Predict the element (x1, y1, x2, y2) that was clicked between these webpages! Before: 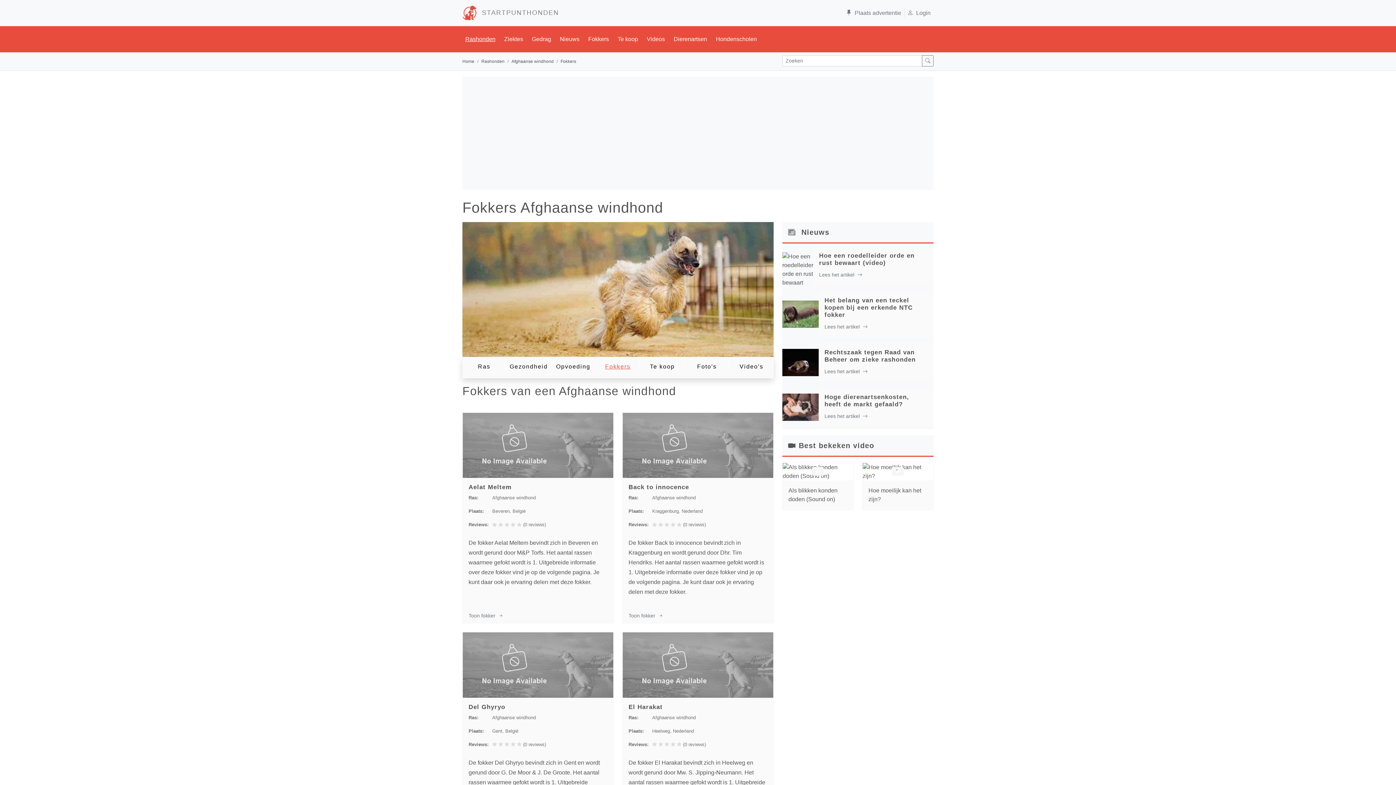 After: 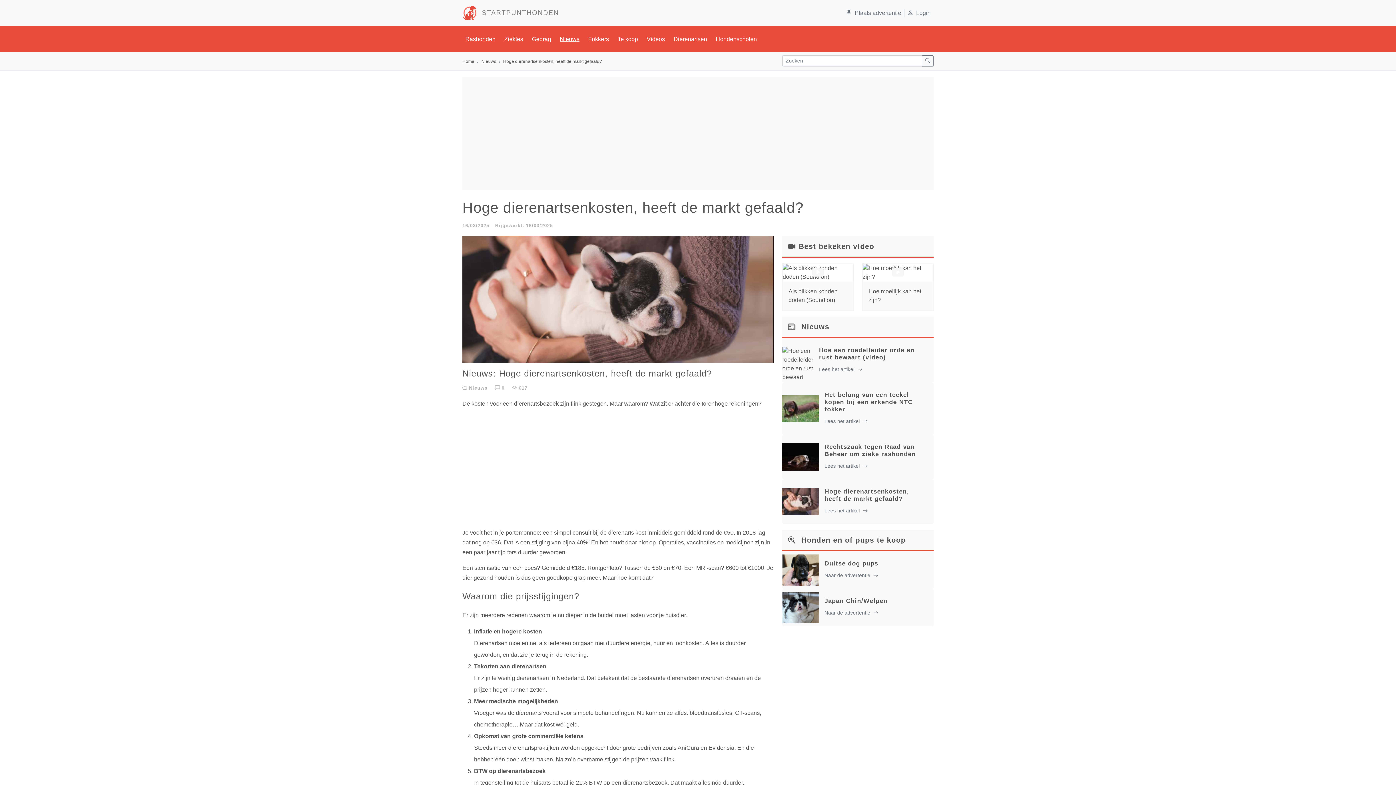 Action: bbox: (824, 393, 909, 408) label: Hoge dierenartsenkosten, heeft de markt gefaald?